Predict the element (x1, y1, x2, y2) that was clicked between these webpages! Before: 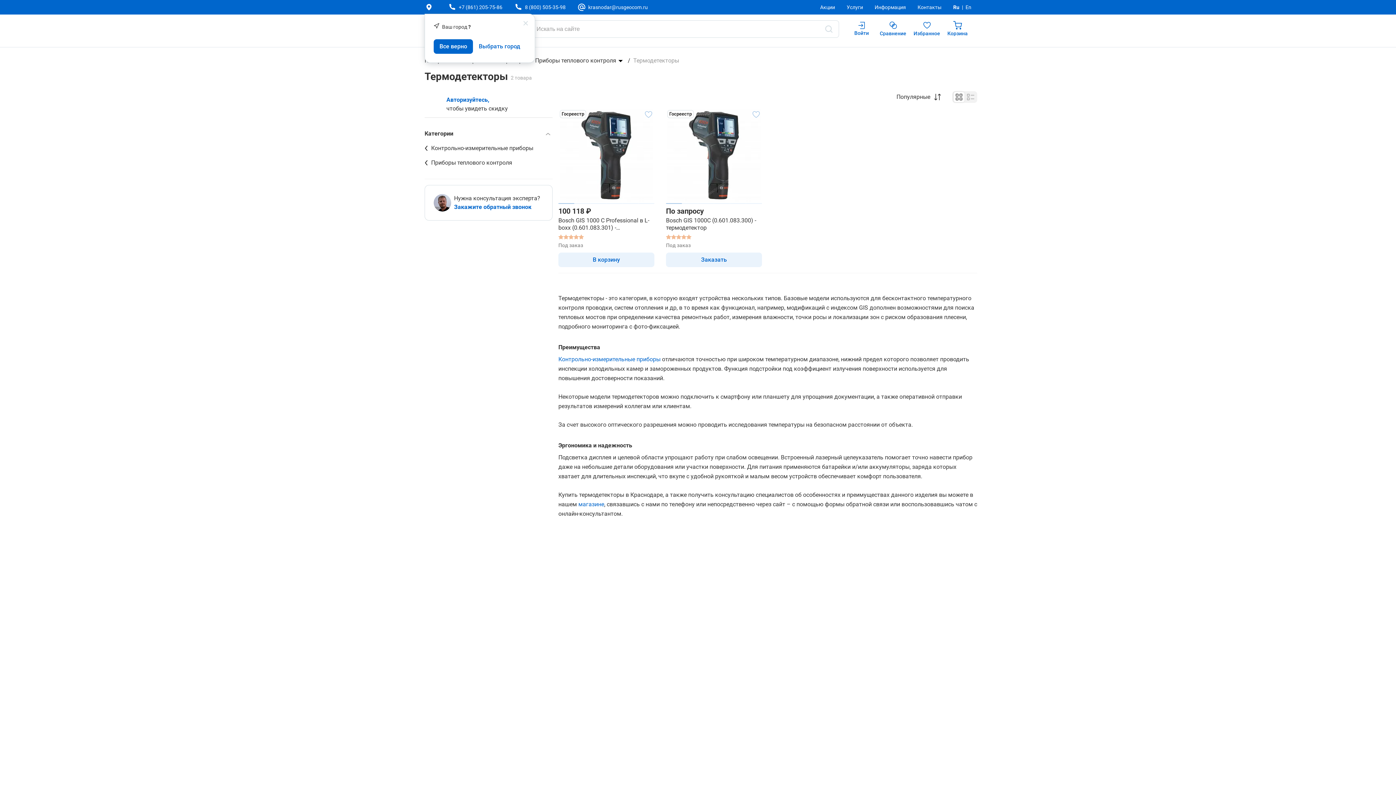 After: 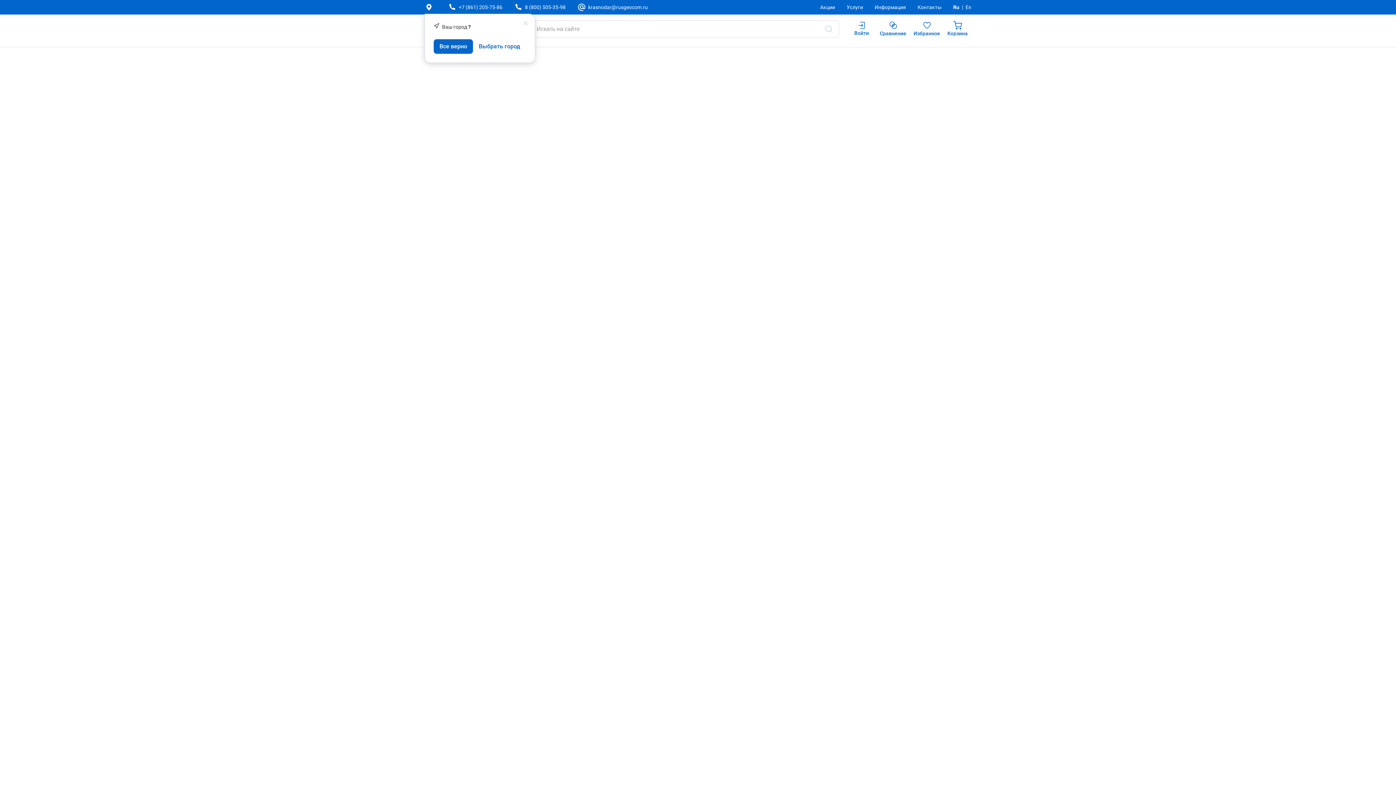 Action: bbox: (917, 4, 941, 9) label: Контакты